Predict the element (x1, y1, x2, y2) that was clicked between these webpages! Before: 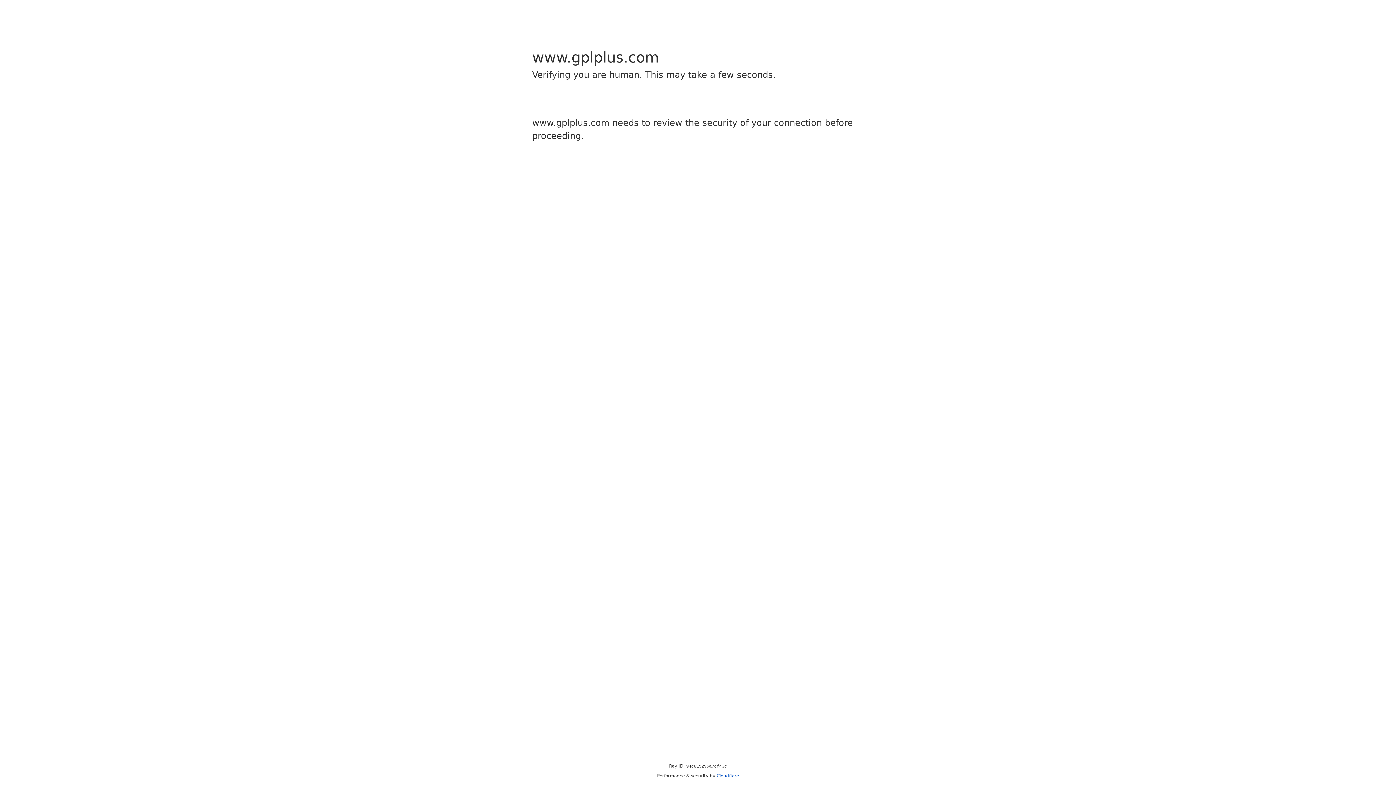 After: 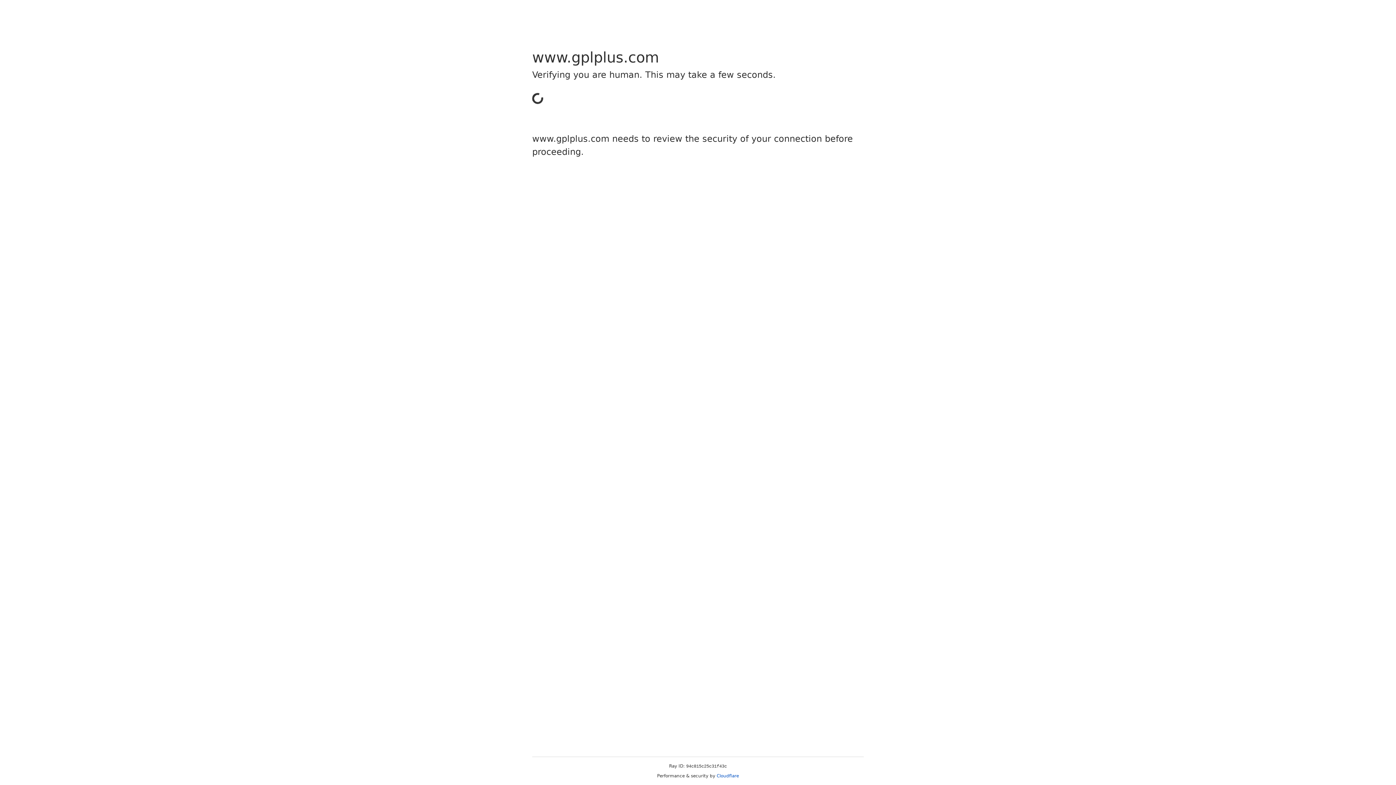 Action: label: Cloudflare bbox: (716, 773, 739, 778)